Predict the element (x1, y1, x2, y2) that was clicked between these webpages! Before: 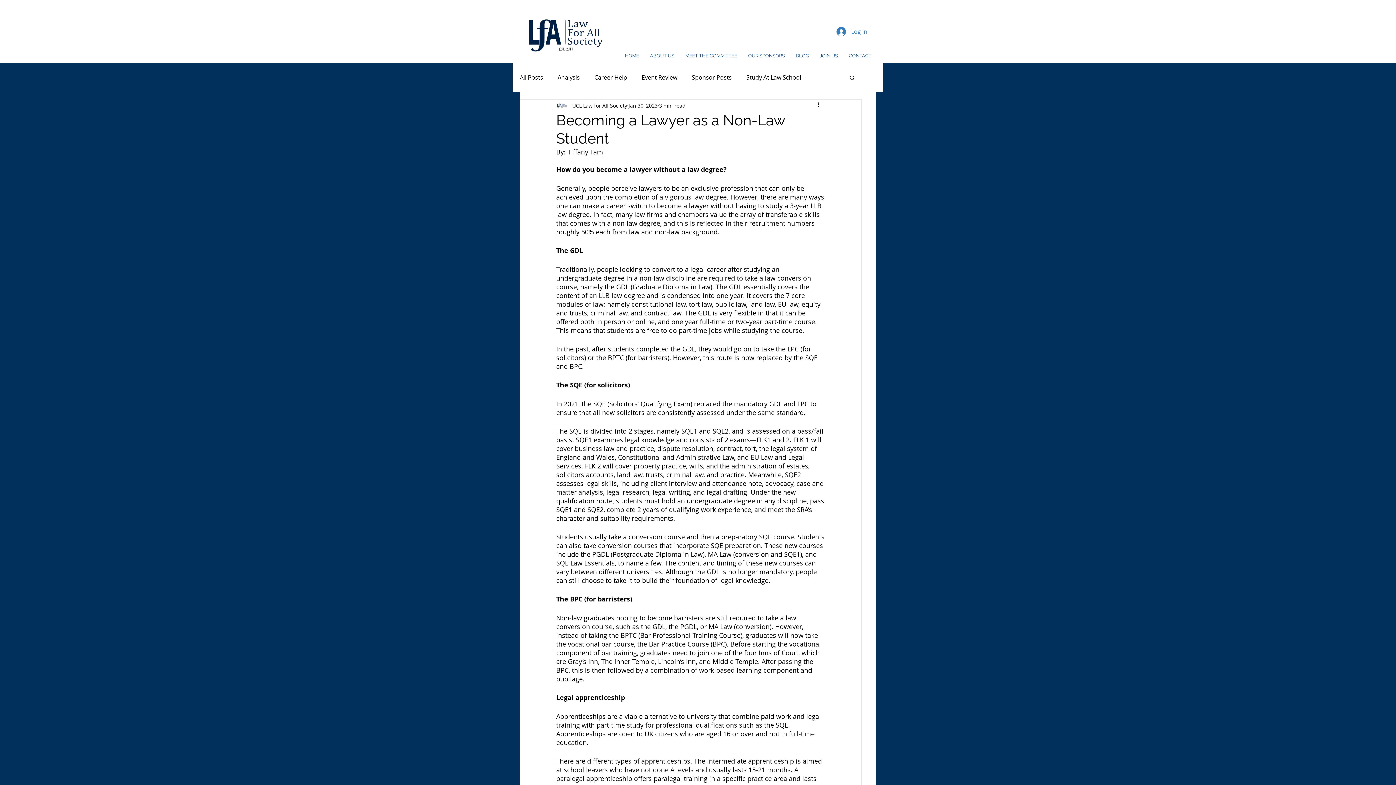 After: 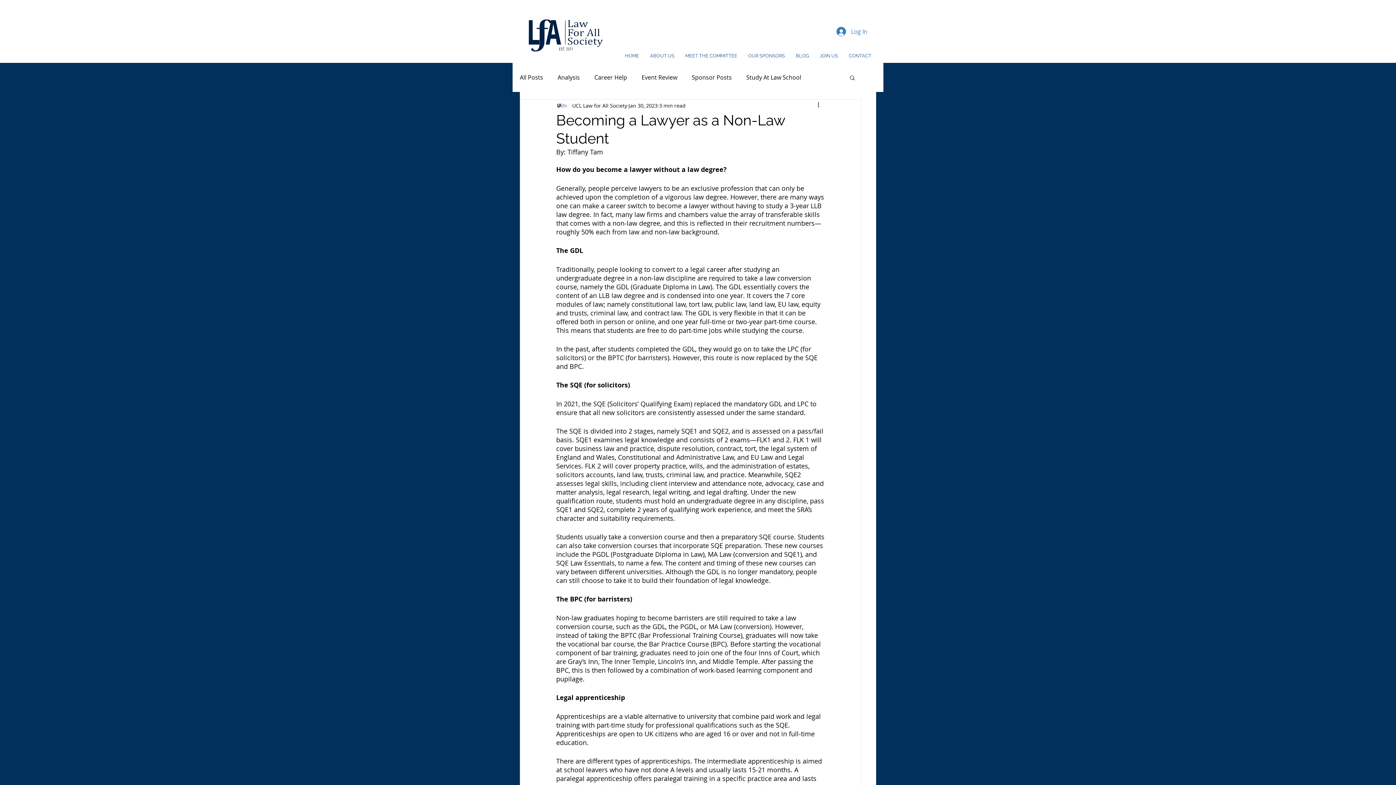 Action: label: Search bbox: (849, 74, 856, 80)